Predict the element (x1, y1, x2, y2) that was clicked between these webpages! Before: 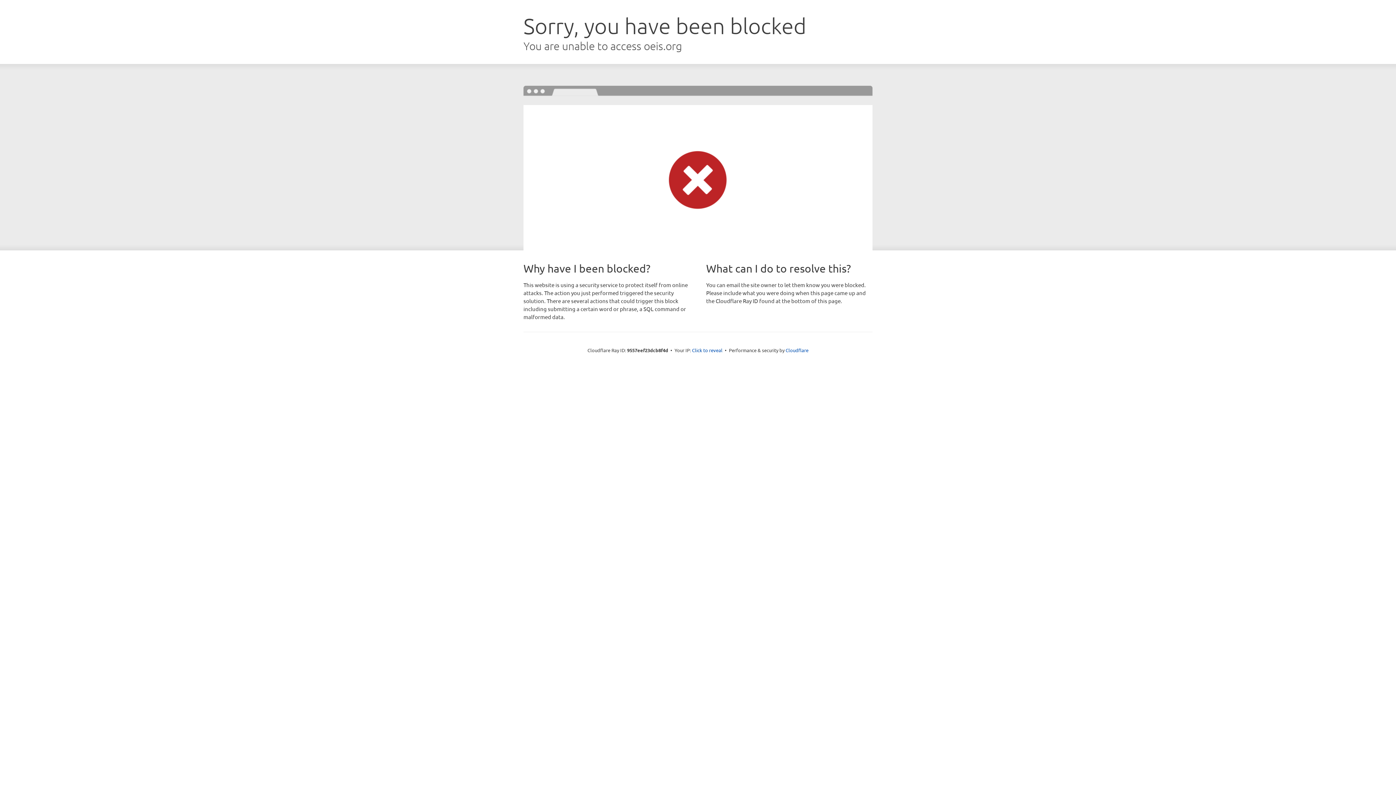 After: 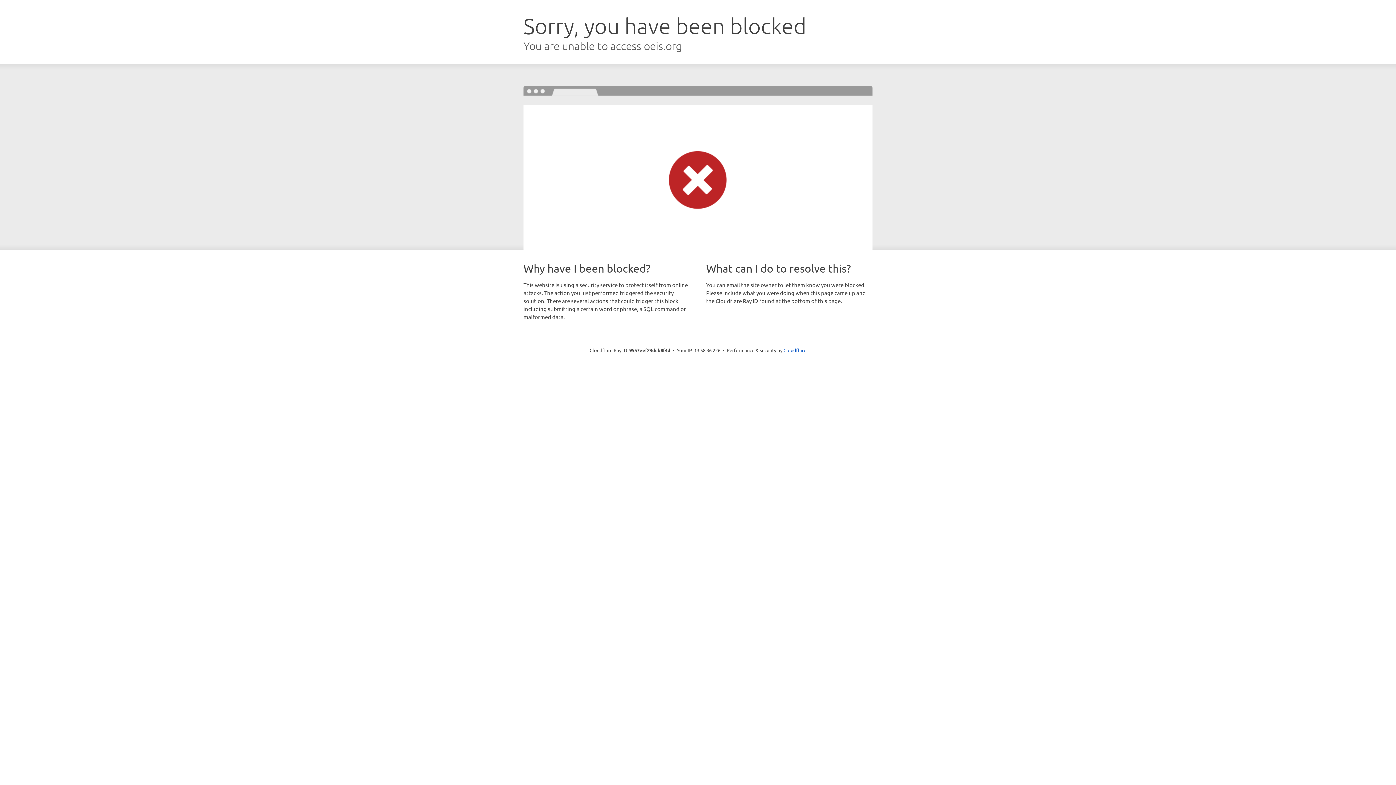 Action: label: Click to reveal bbox: (692, 346, 722, 353)